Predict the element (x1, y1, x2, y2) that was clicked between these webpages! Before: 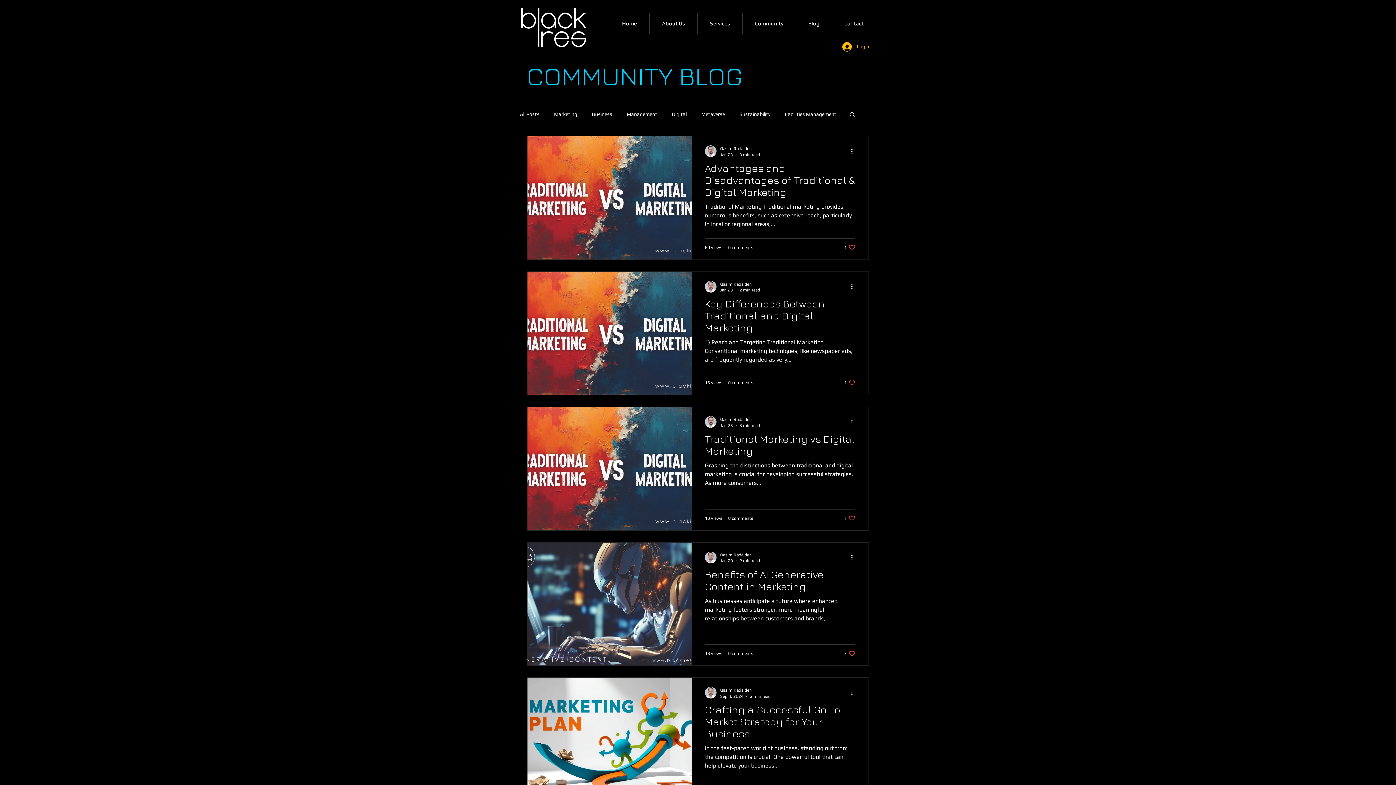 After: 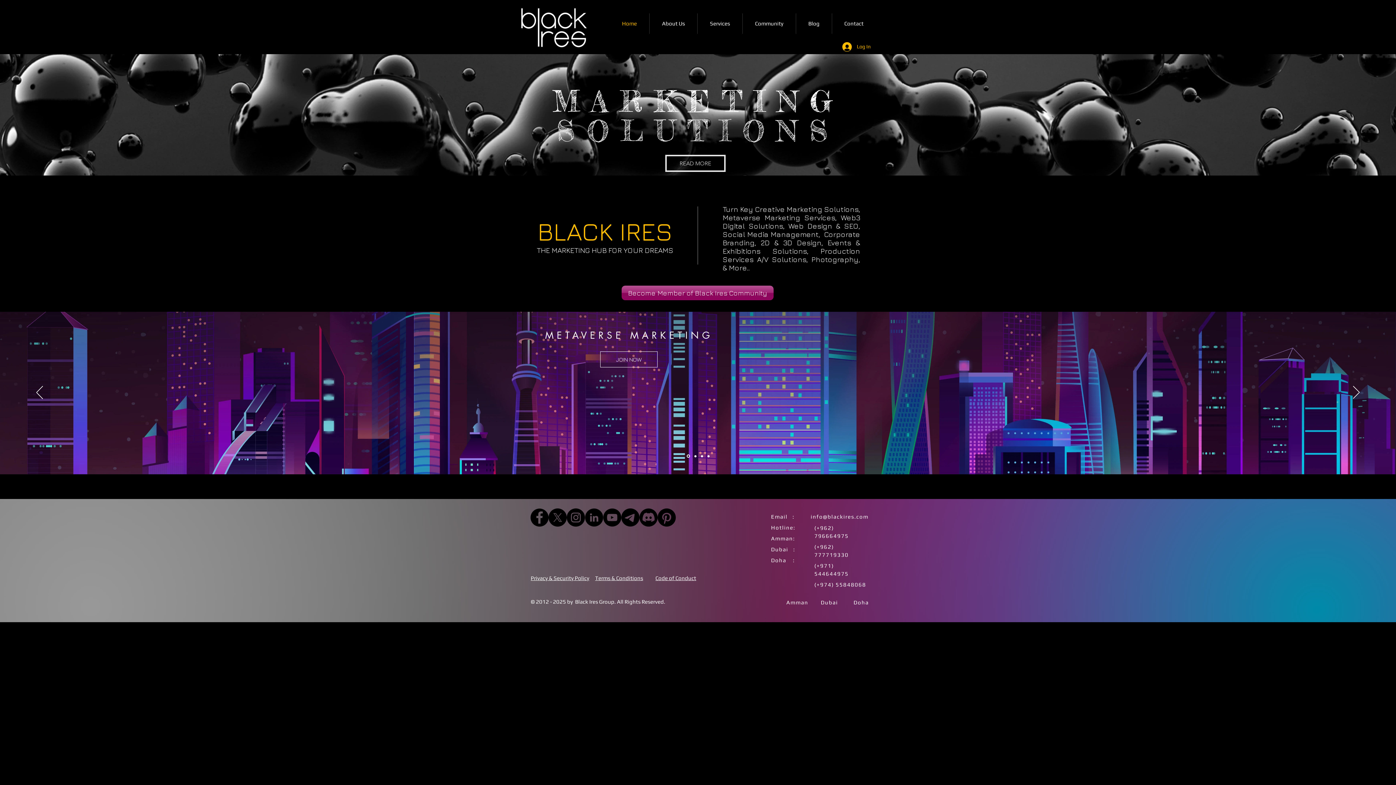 Action: label: Home bbox: (609, 13, 649, 33)